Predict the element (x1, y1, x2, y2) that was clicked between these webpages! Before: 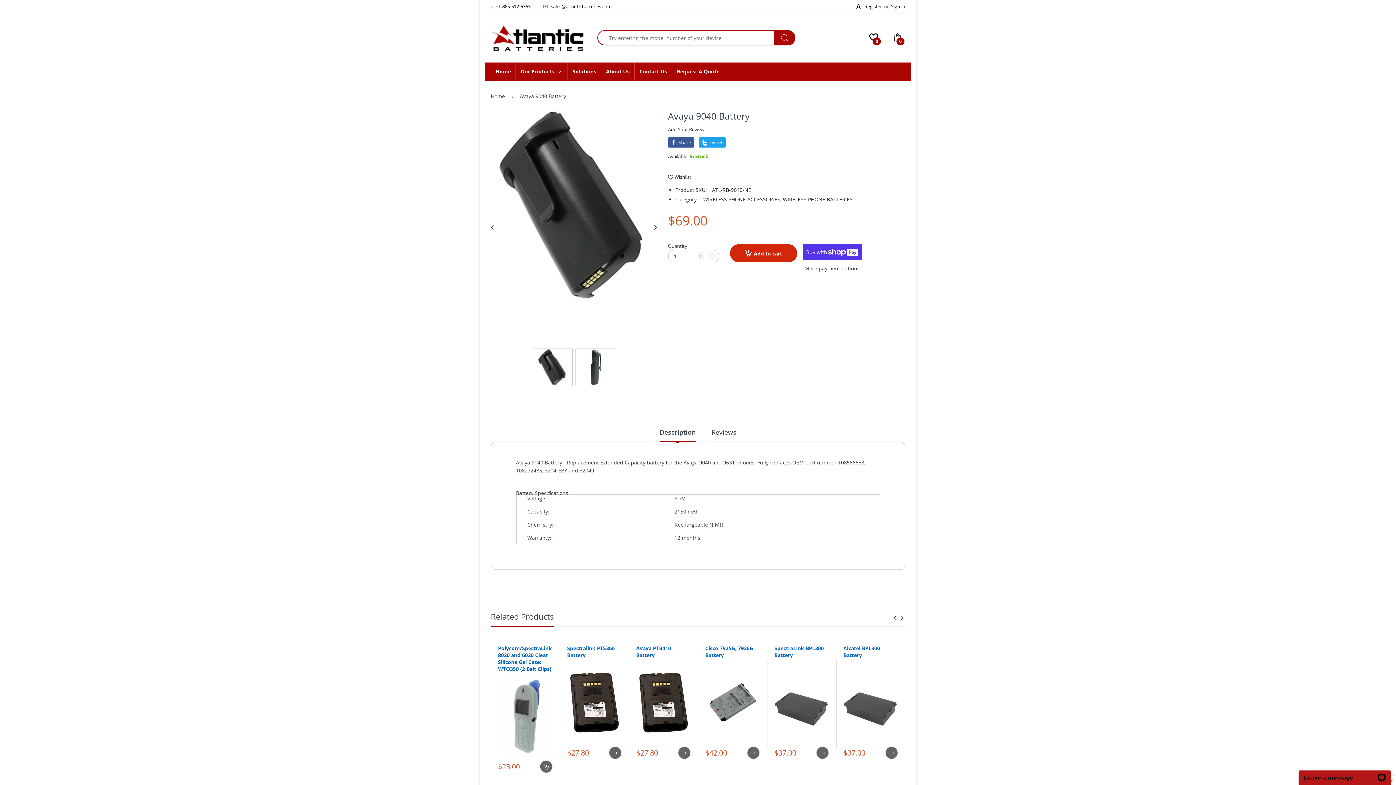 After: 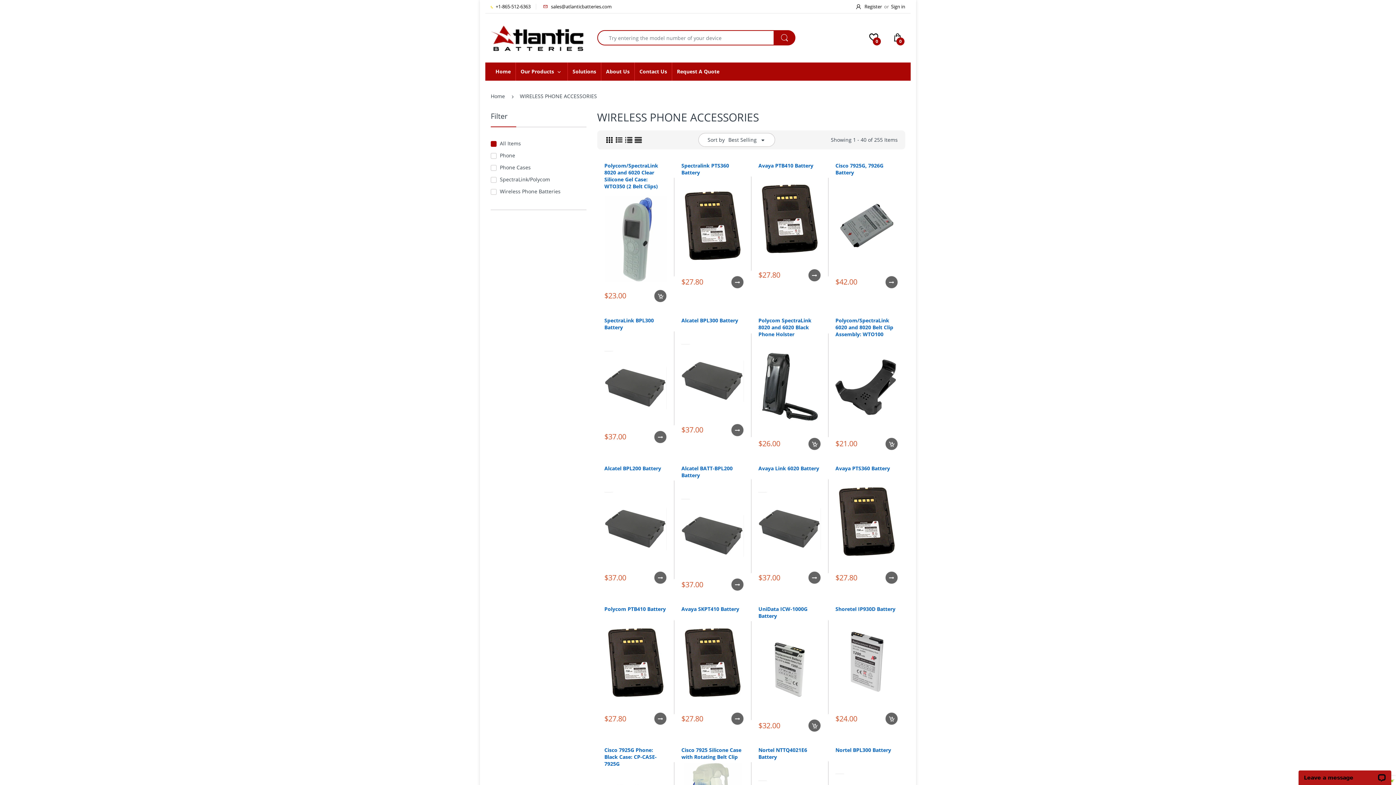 Action: bbox: (703, 196, 781, 202) label: WIRELESS PHONE ACCESSORIES,